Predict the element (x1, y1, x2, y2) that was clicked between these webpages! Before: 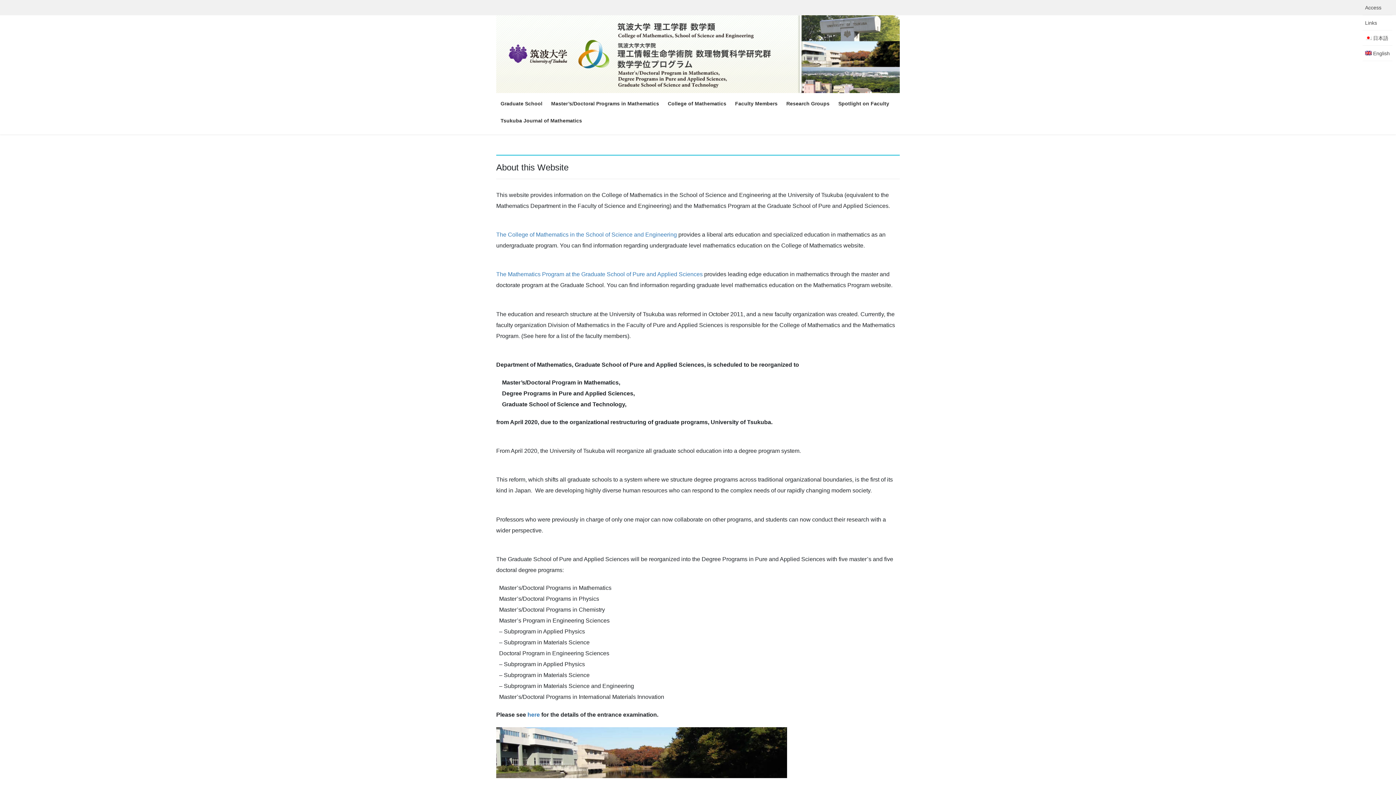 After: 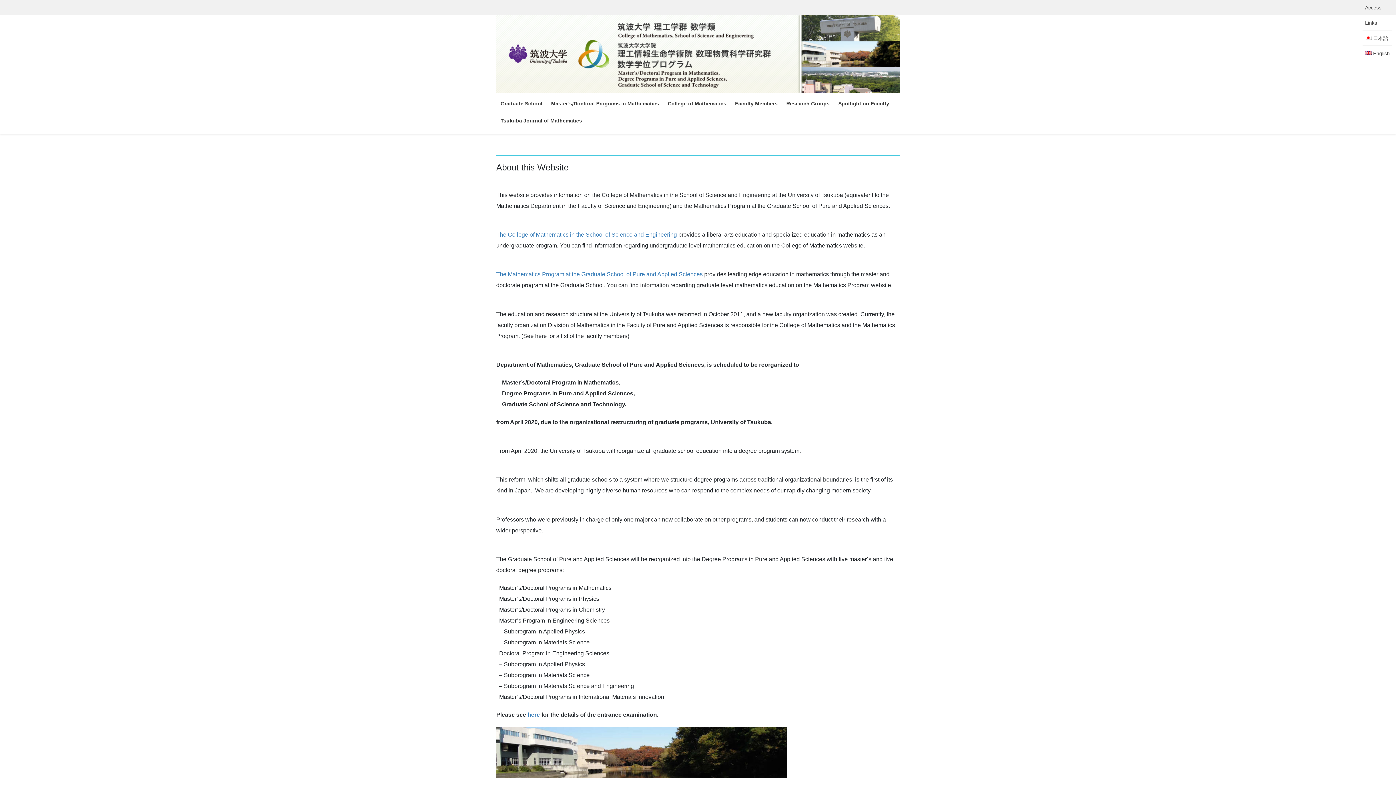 Action: label: 
The College of Mathematics in the School of Science and Engineering bbox: (496, 231, 677, 237)